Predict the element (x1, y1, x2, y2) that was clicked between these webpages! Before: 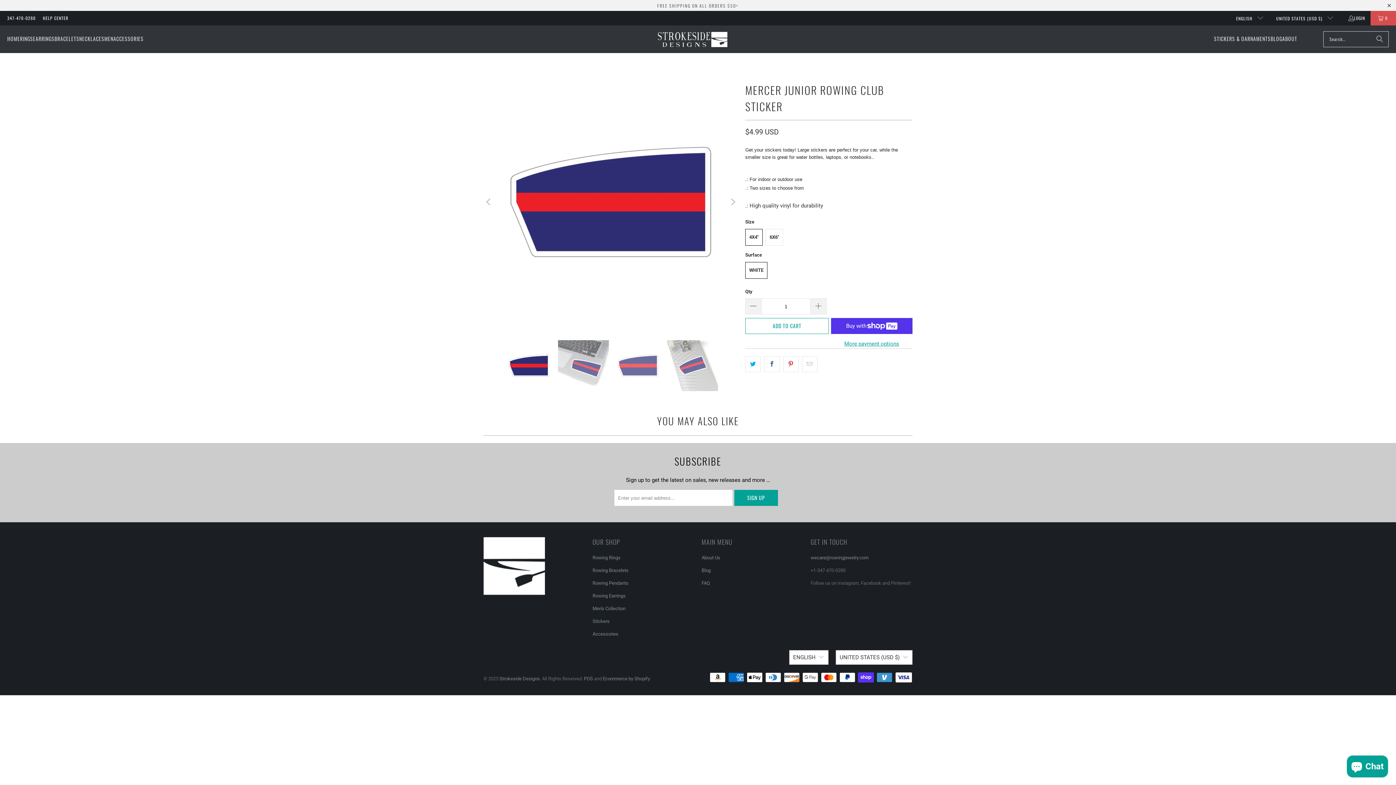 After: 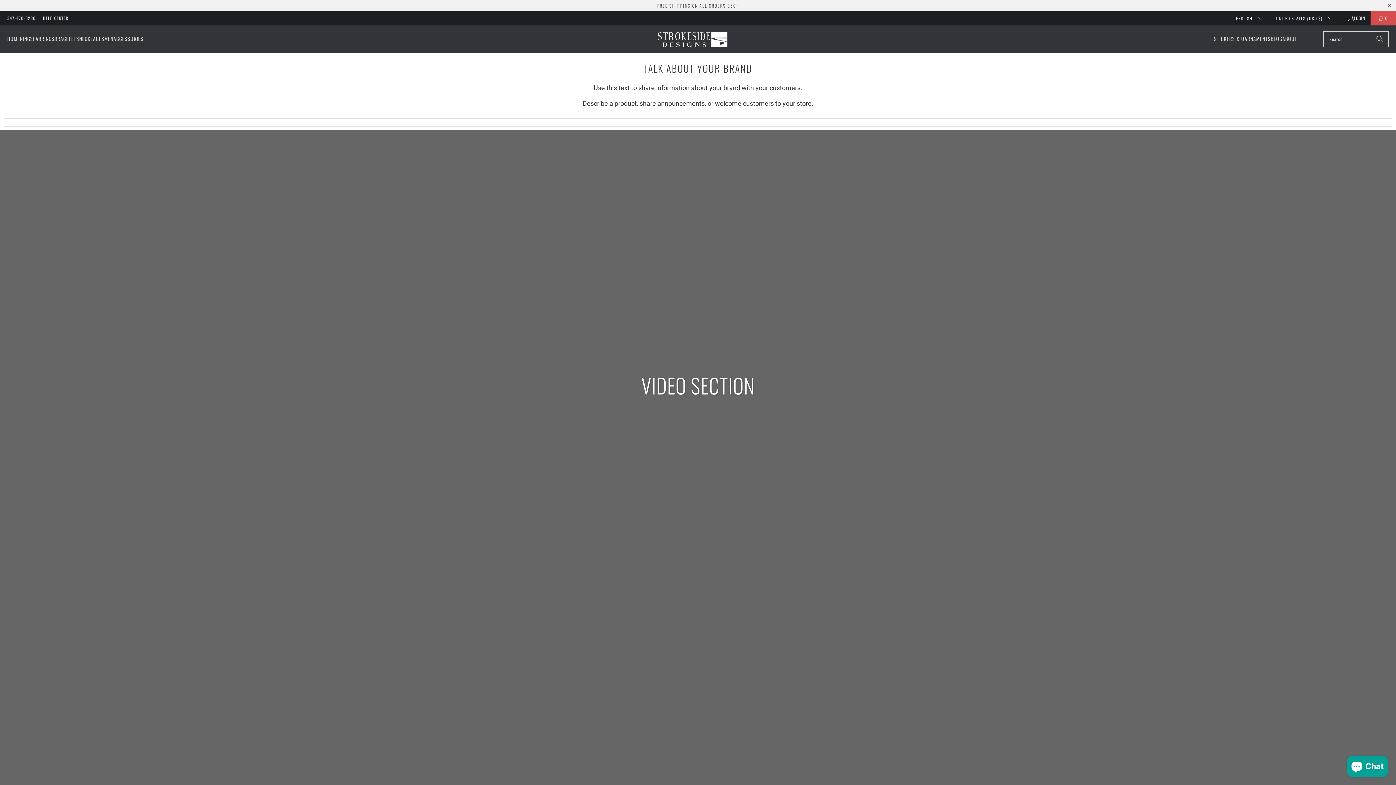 Action: label: About Us bbox: (701, 555, 720, 560)